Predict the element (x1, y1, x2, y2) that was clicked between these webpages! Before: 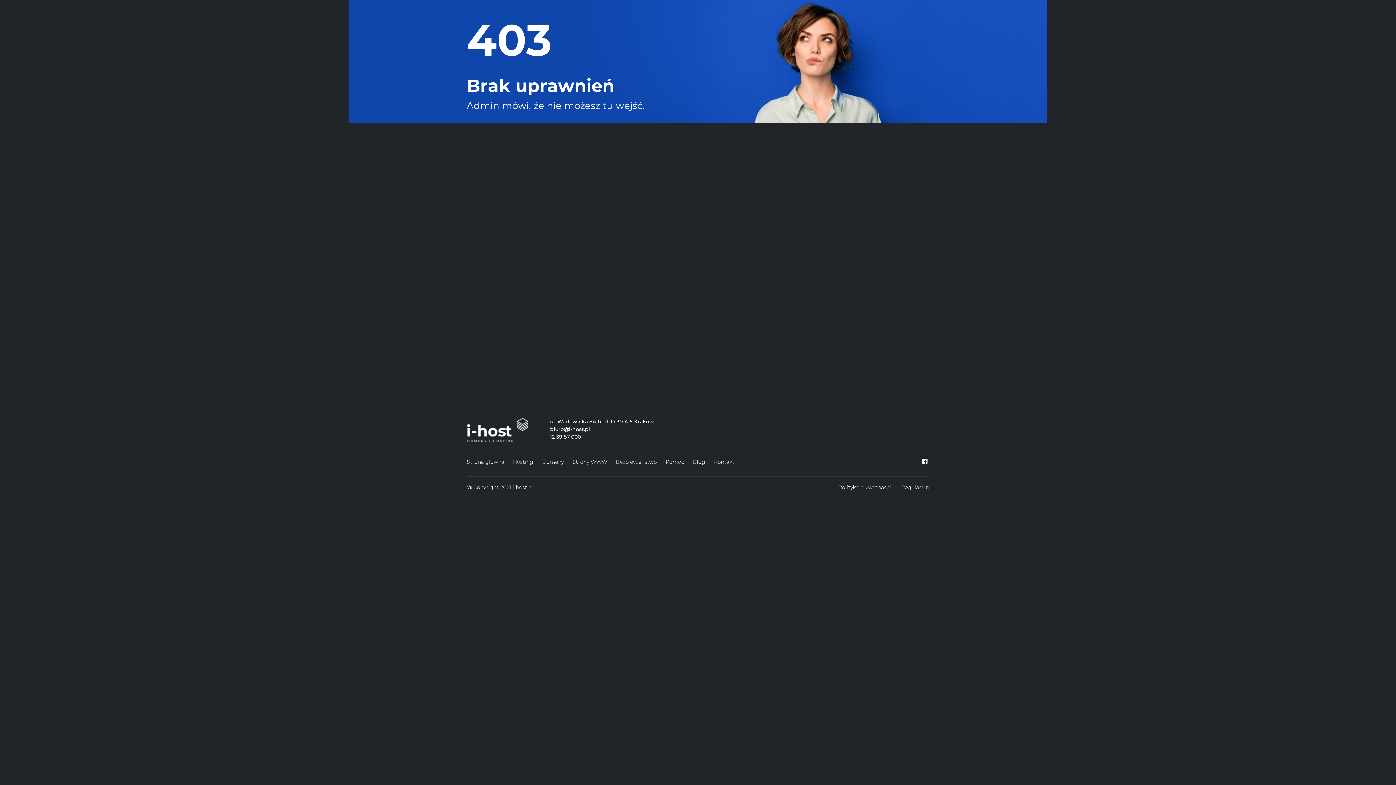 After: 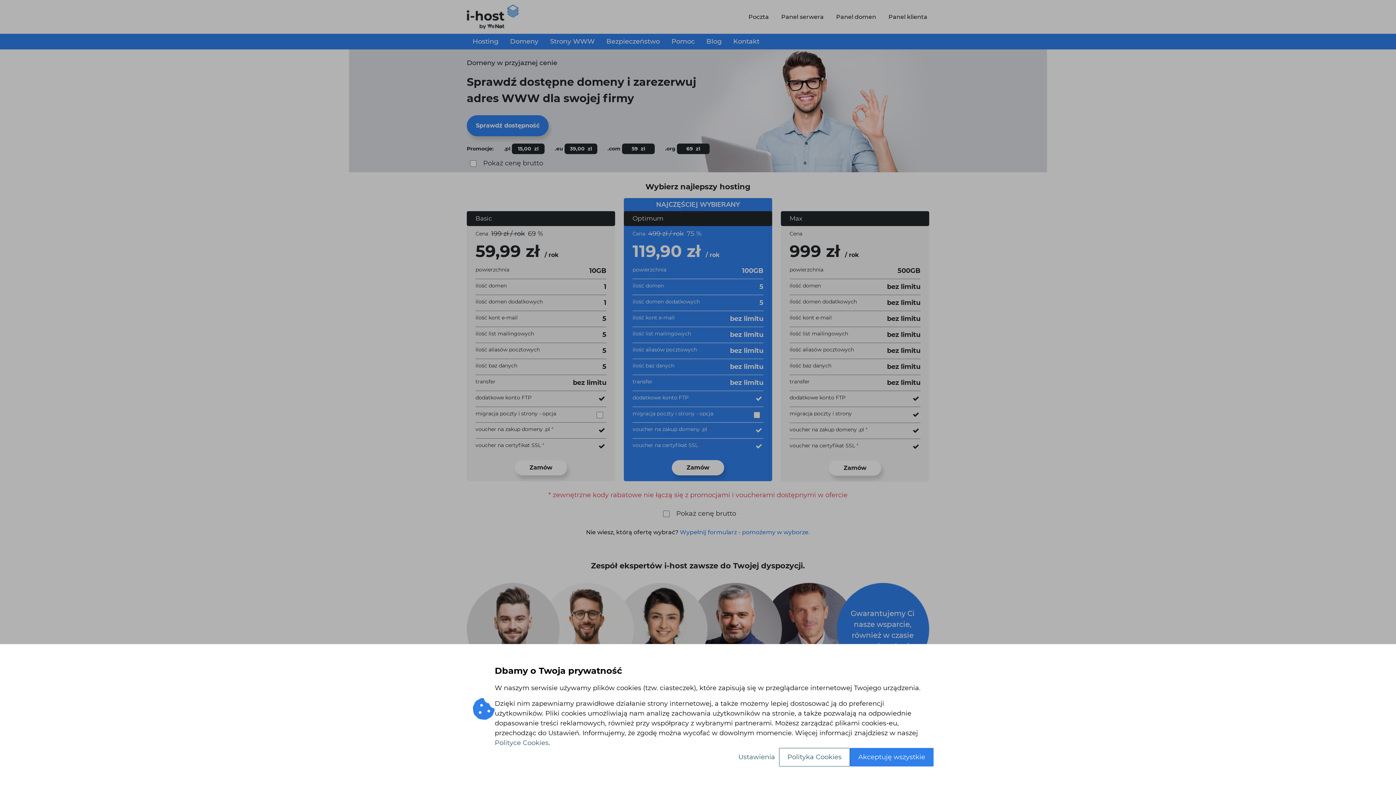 Action: bbox: (466, 457, 504, 467) label: Strona główna